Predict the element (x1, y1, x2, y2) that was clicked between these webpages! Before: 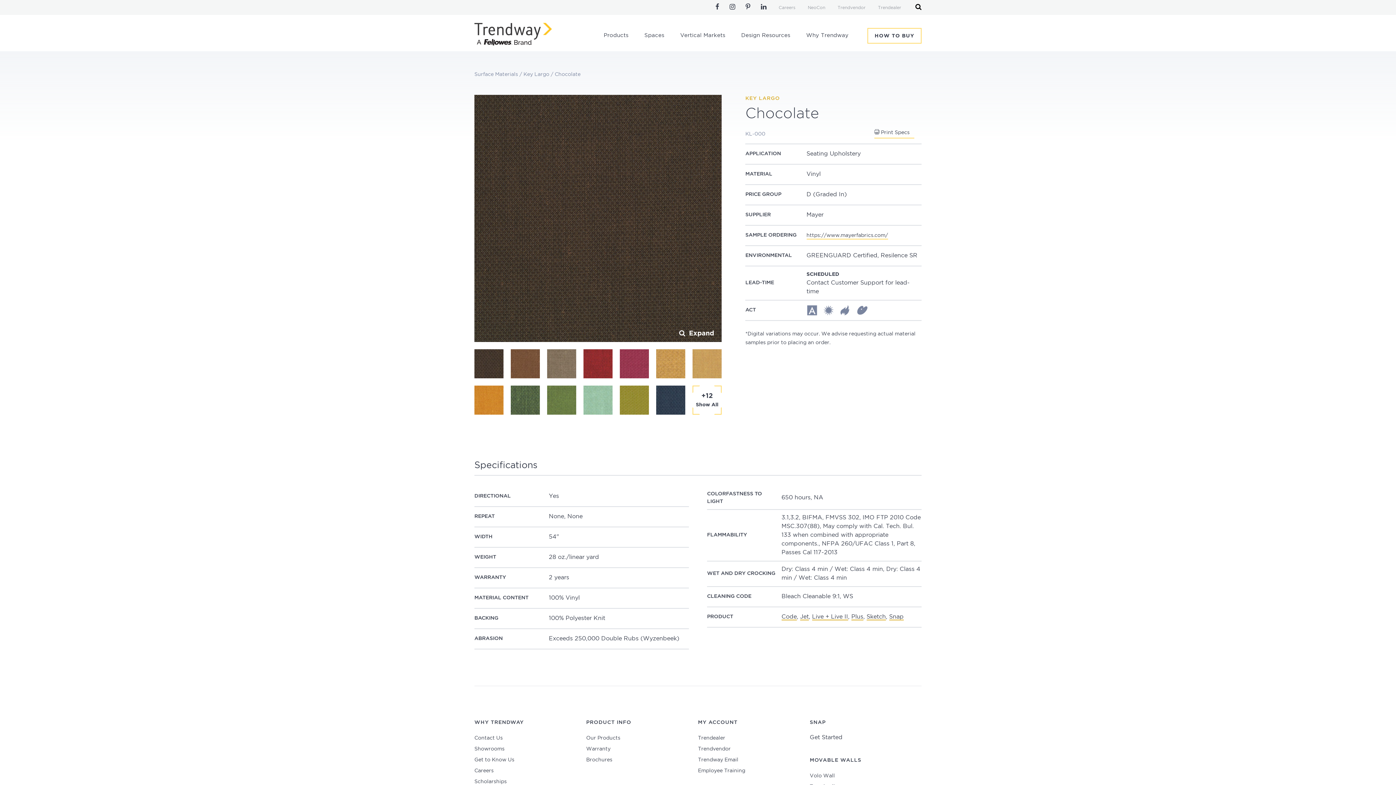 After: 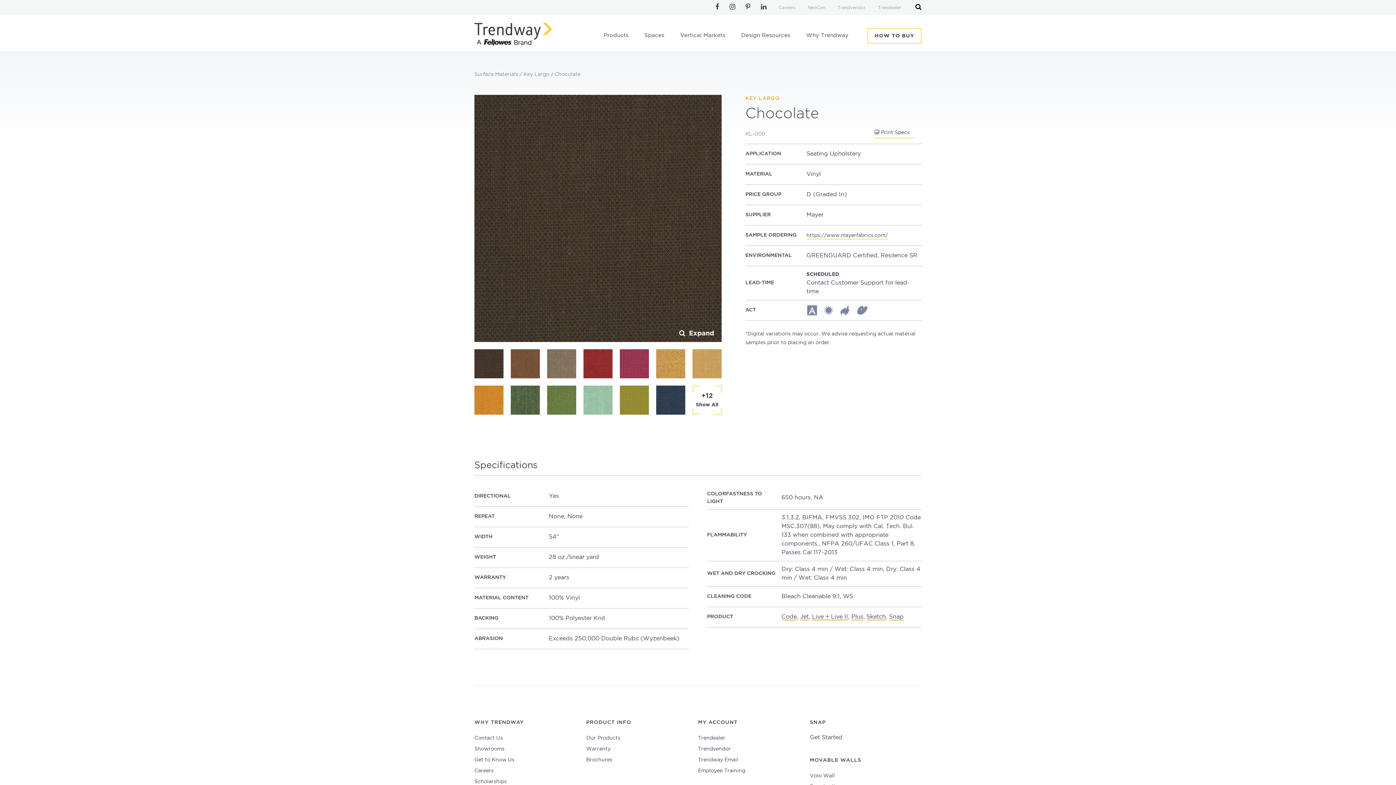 Action: bbox: (812, 614, 848, 620) label: Live + Live II